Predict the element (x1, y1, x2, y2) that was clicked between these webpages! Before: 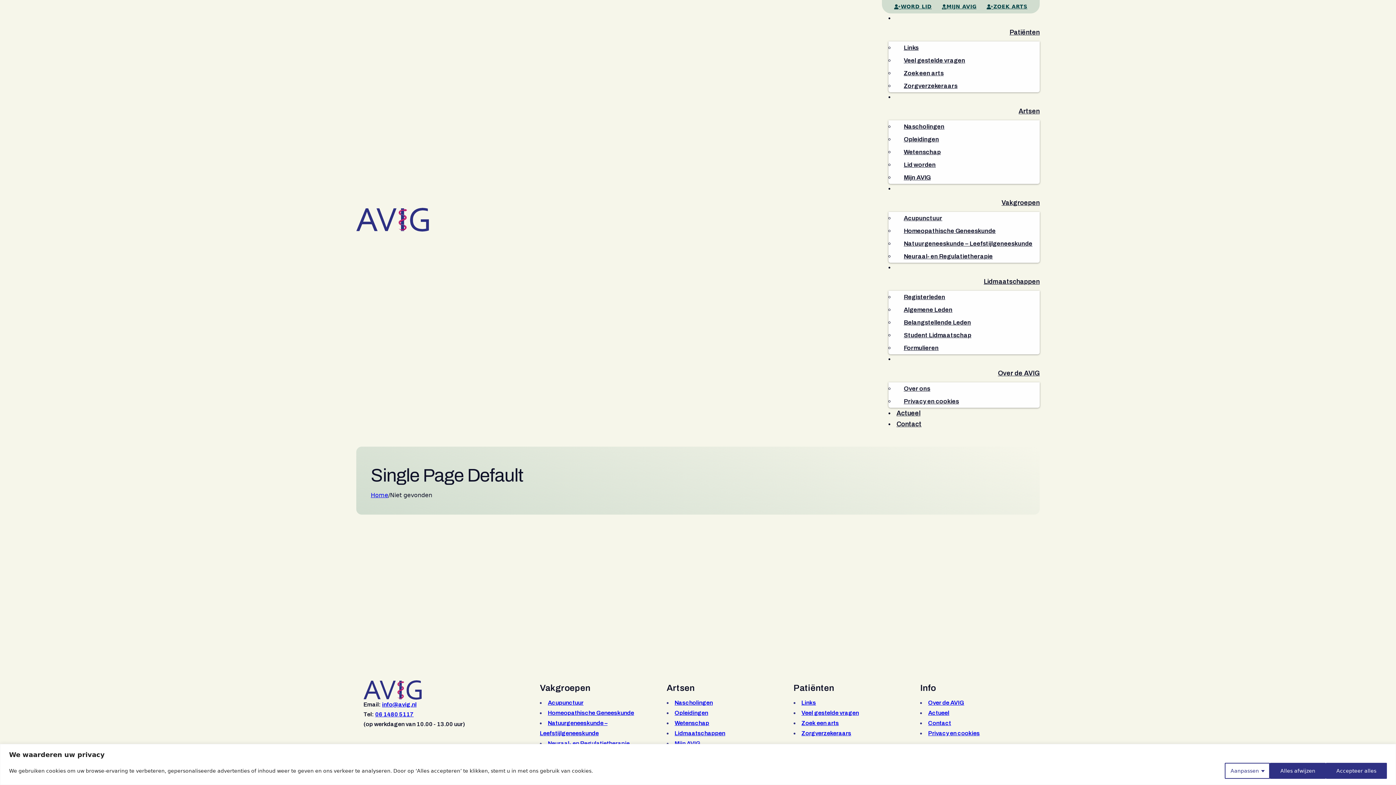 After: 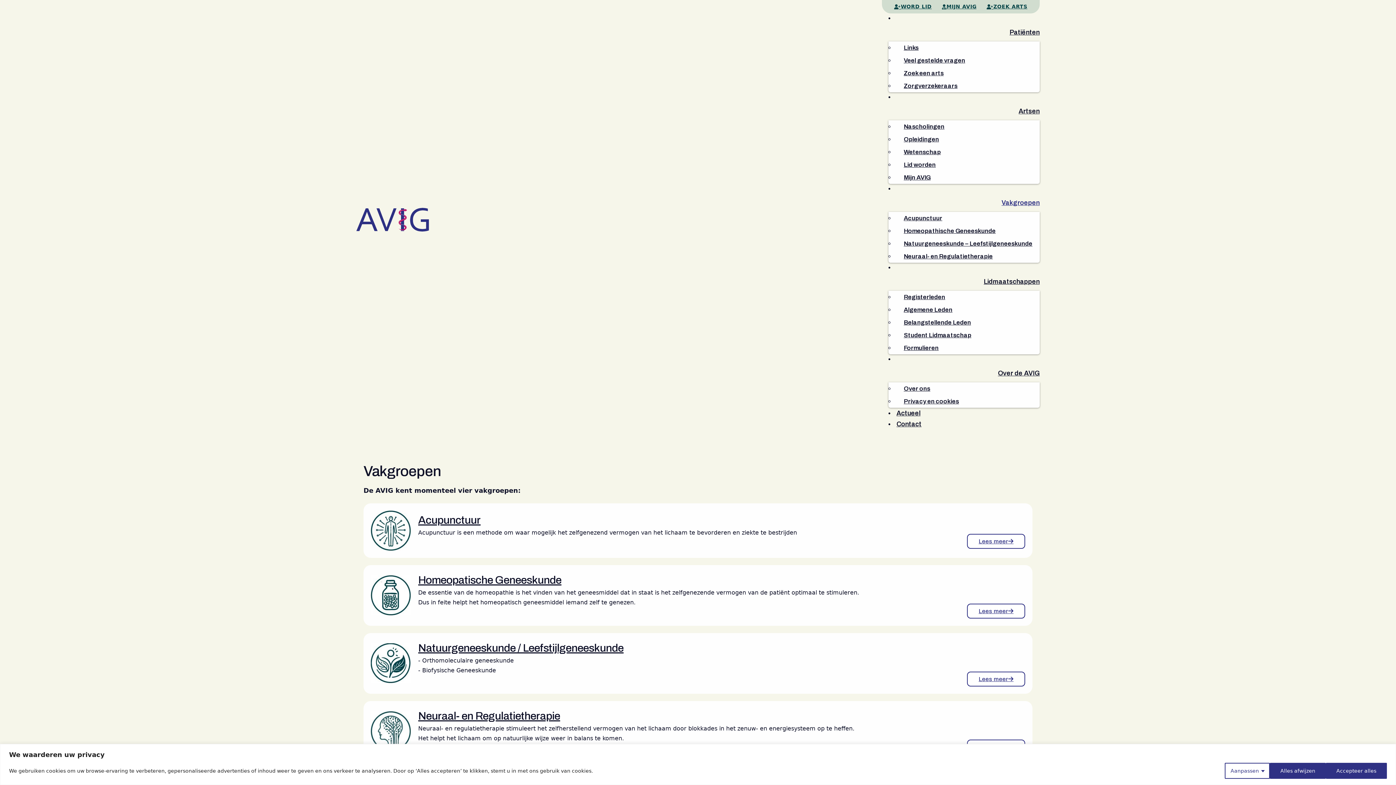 Action: bbox: (1001, 197, 1040, 208) label: Vakgroepen